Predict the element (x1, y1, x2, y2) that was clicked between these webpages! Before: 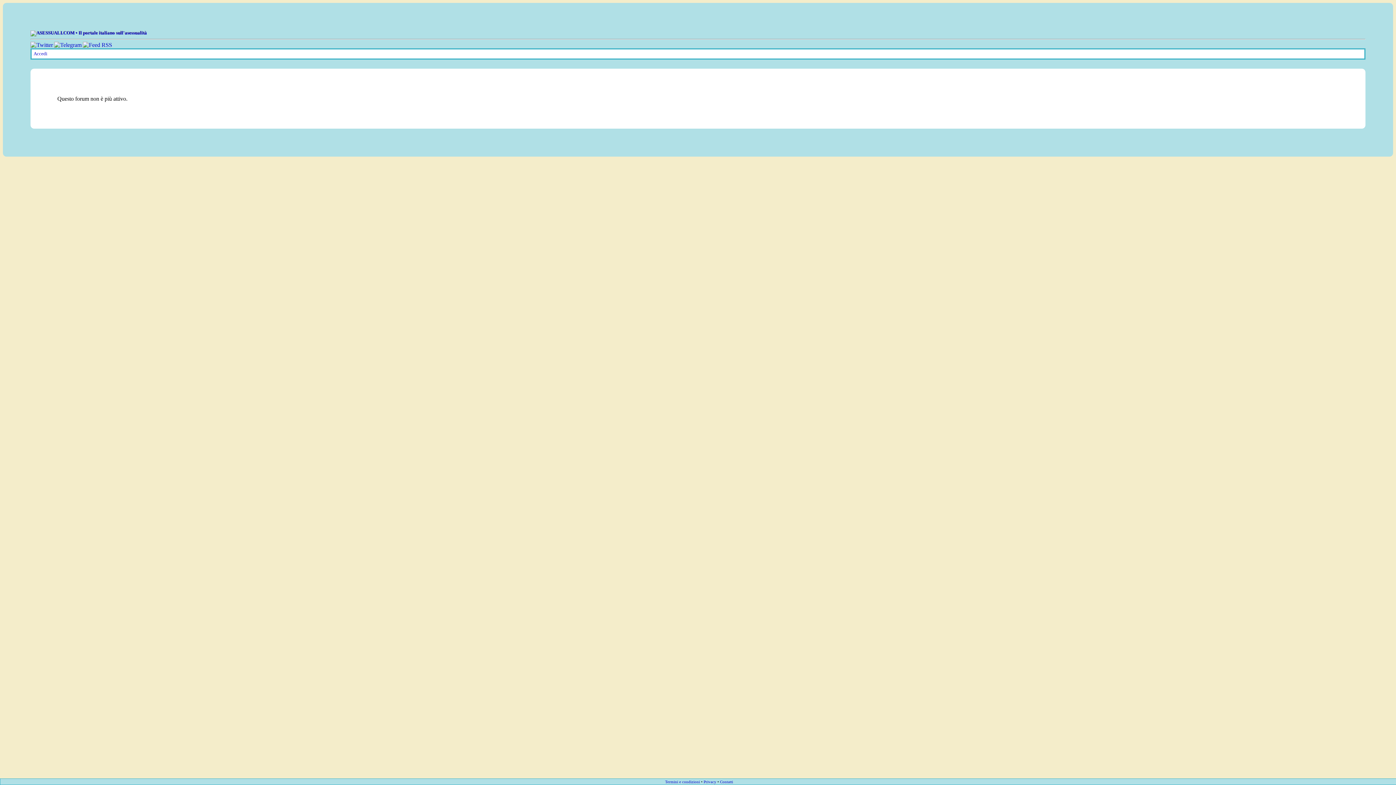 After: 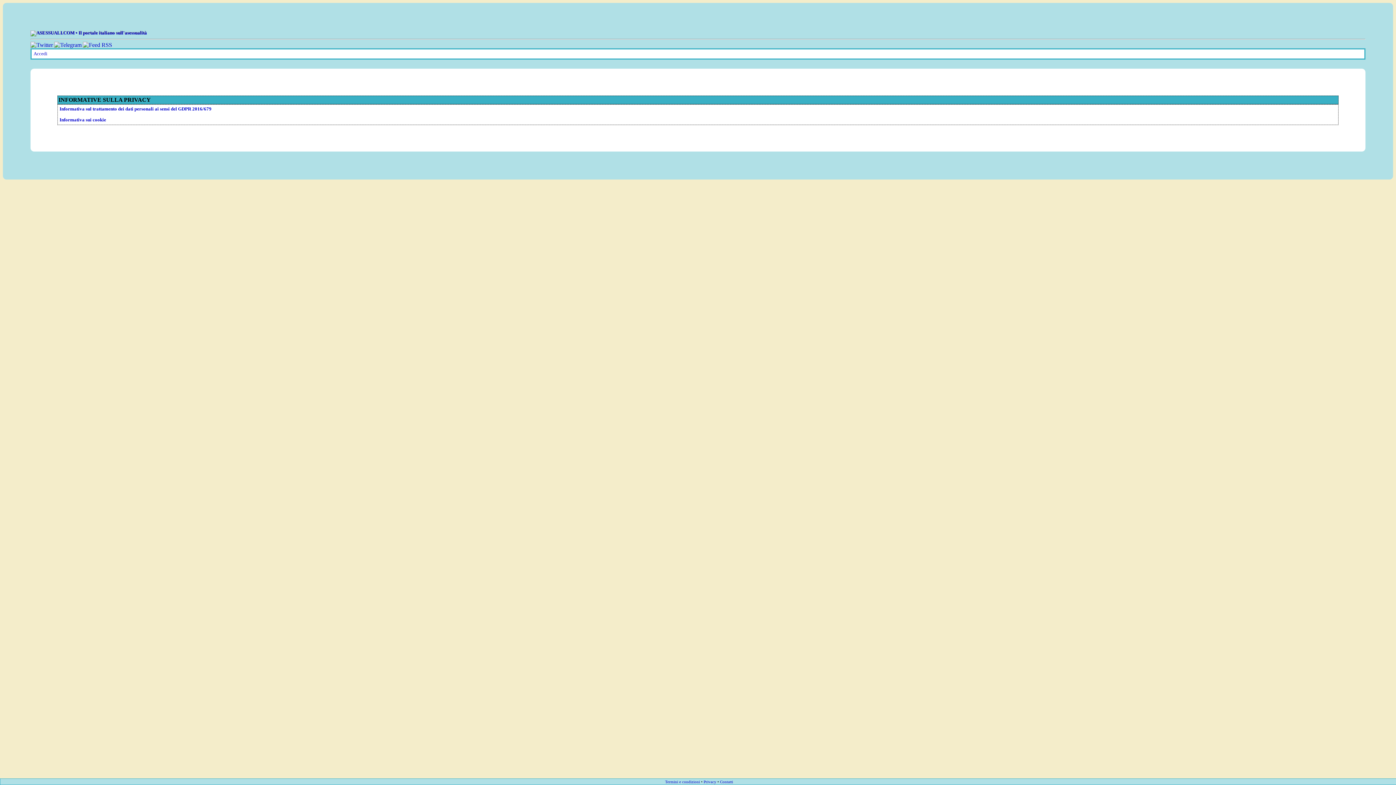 Action: bbox: (703, 780, 716, 784) label: Privacy